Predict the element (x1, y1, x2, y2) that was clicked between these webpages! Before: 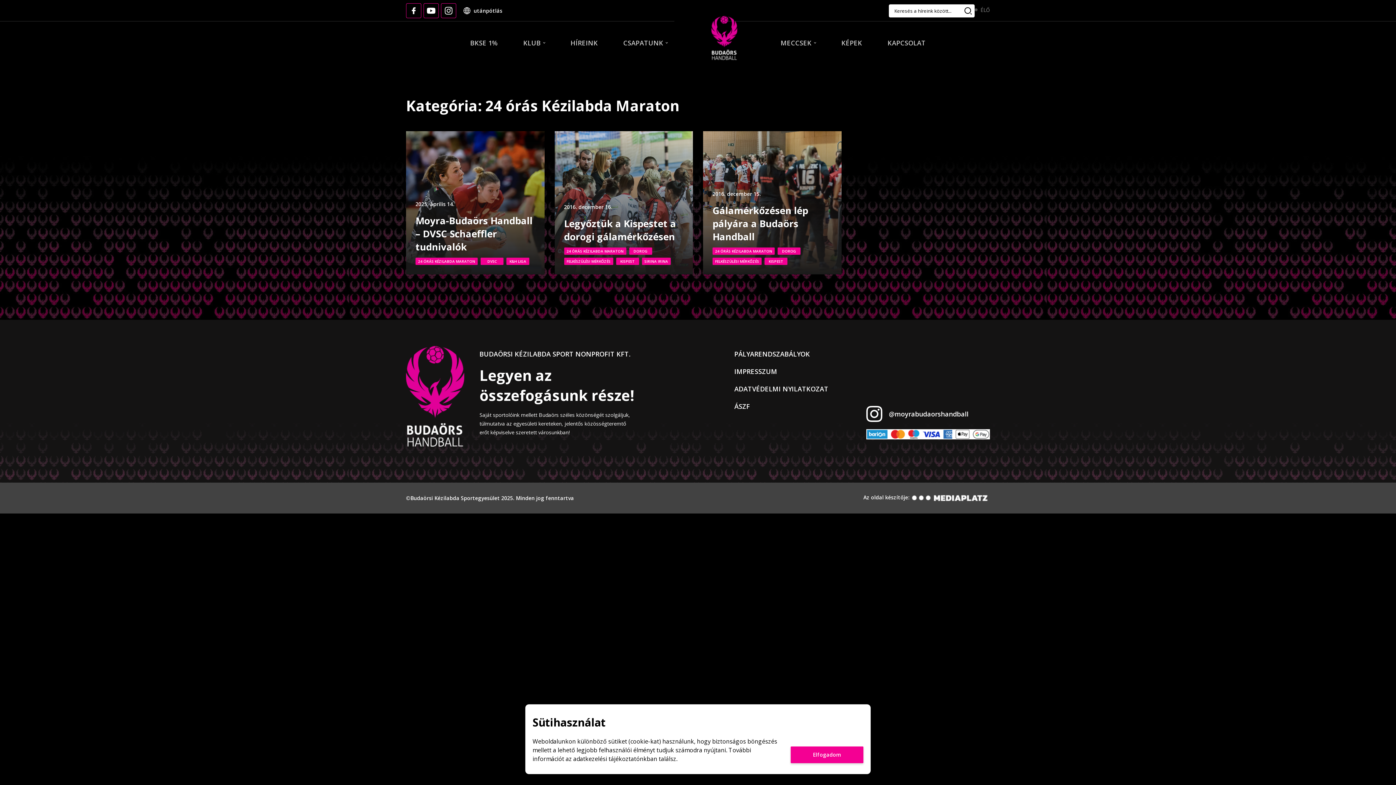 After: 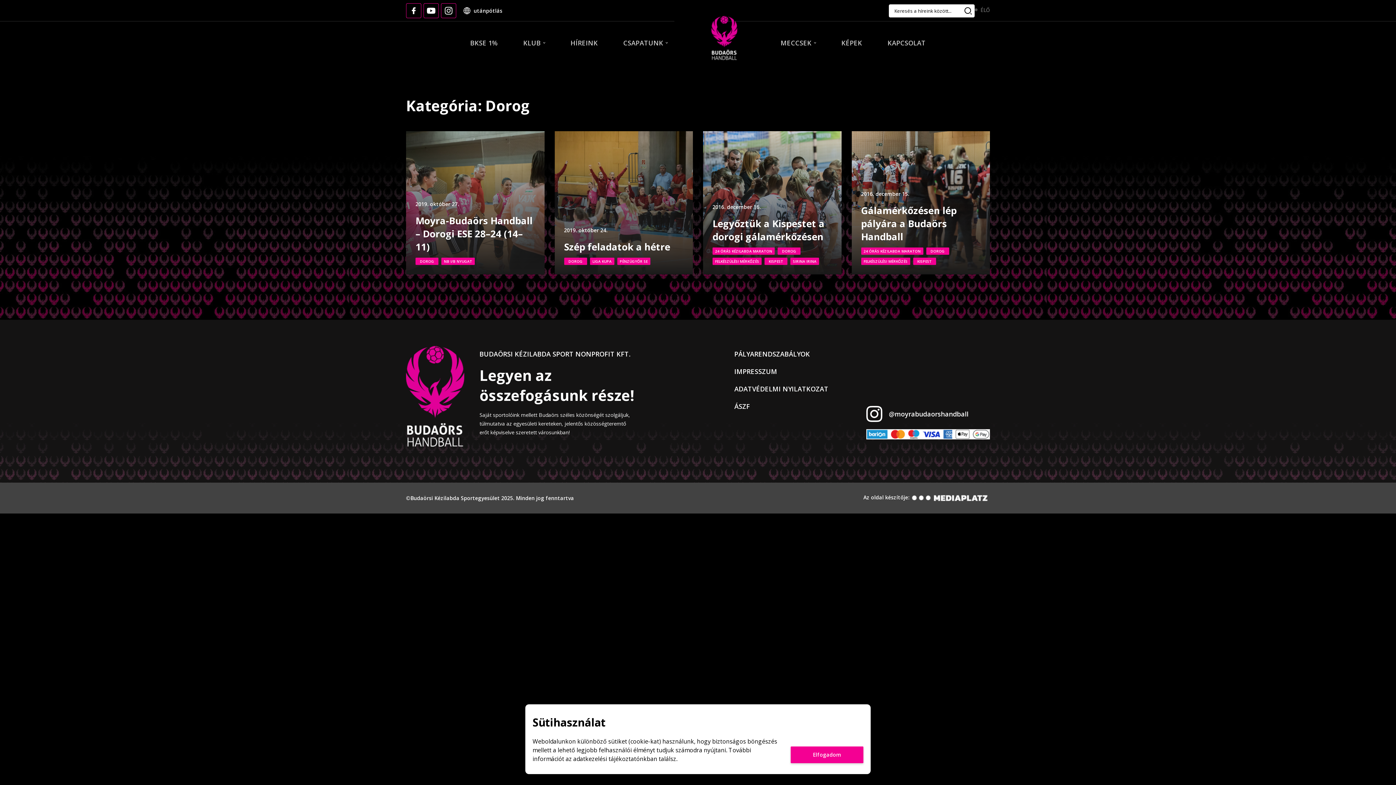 Action: label: DOROG bbox: (629, 247, 652, 254)